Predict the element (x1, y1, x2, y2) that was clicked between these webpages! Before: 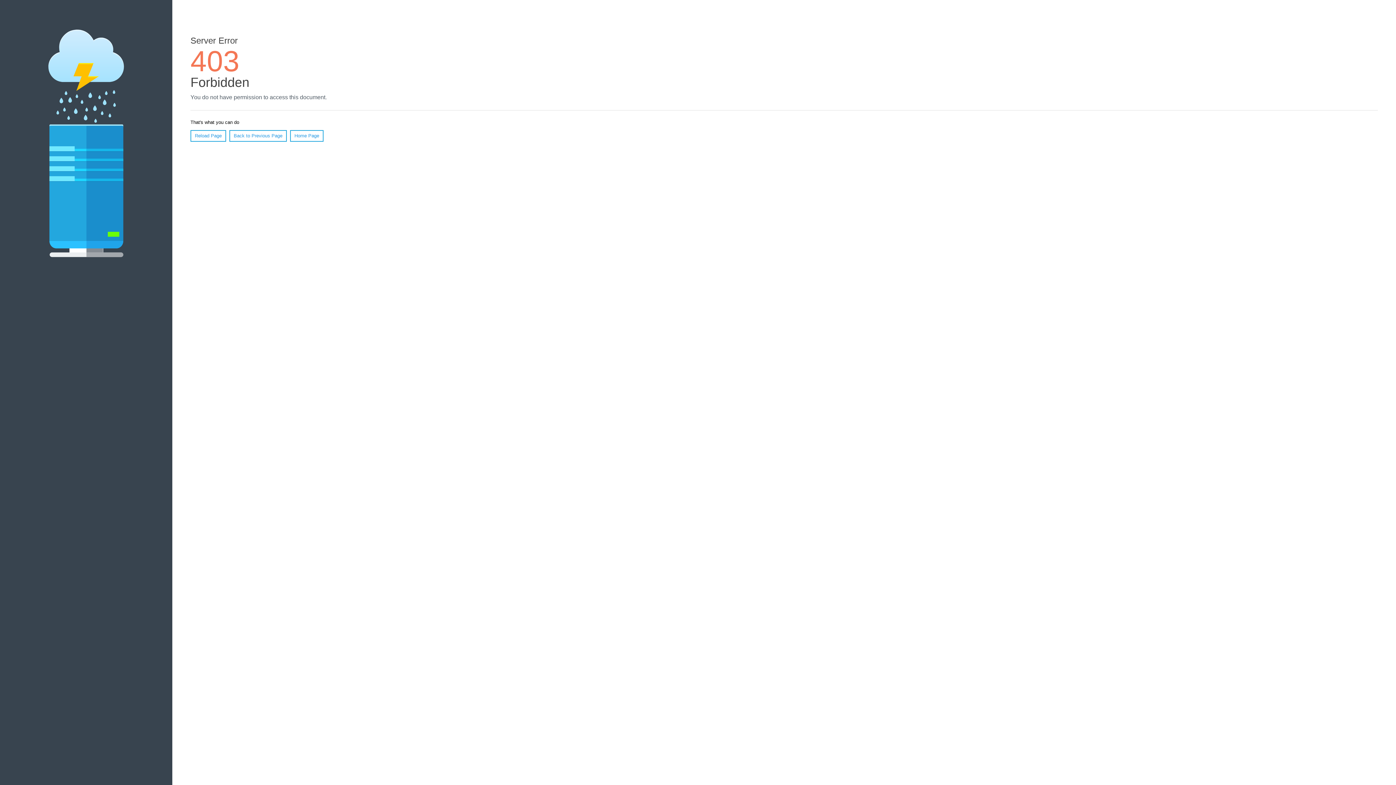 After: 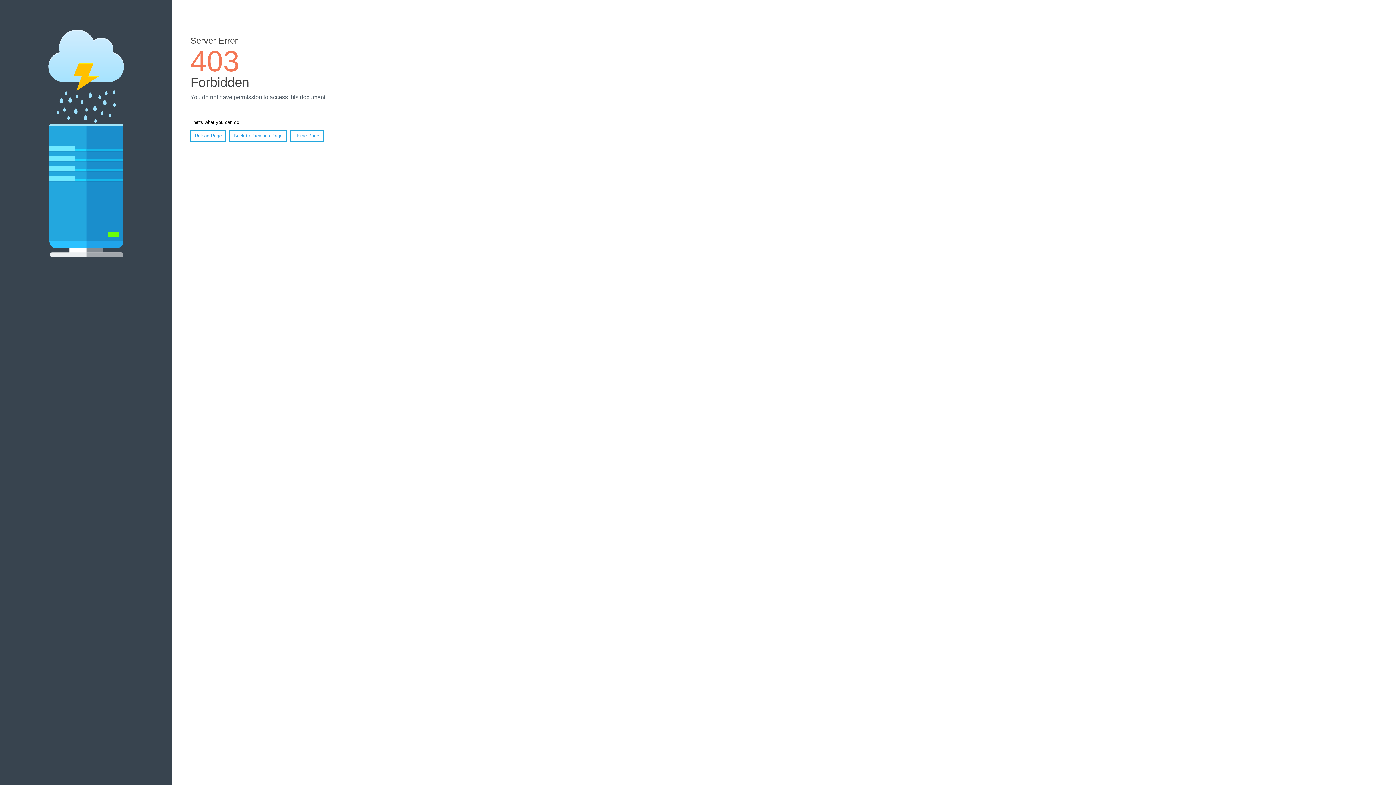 Action: bbox: (290, 130, 323, 141) label: Home Page